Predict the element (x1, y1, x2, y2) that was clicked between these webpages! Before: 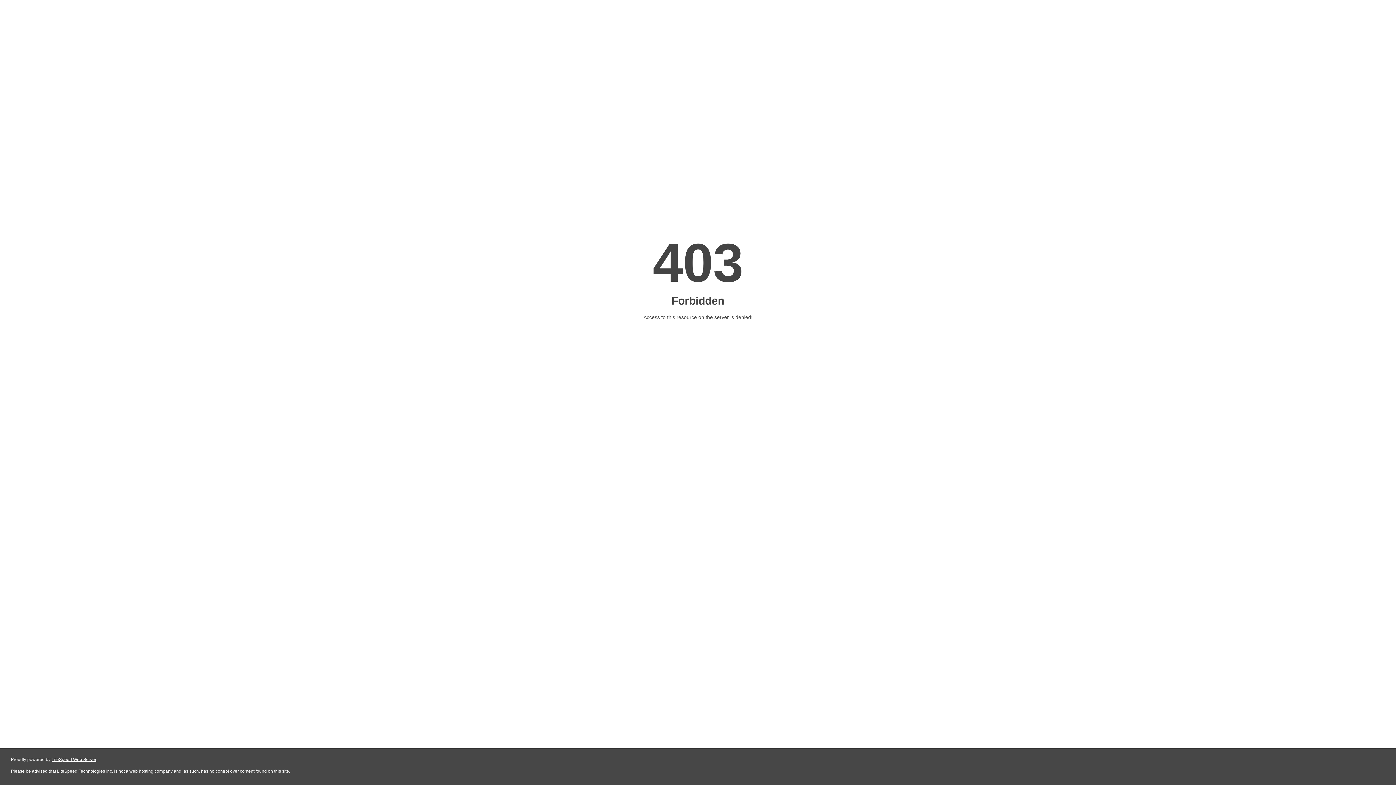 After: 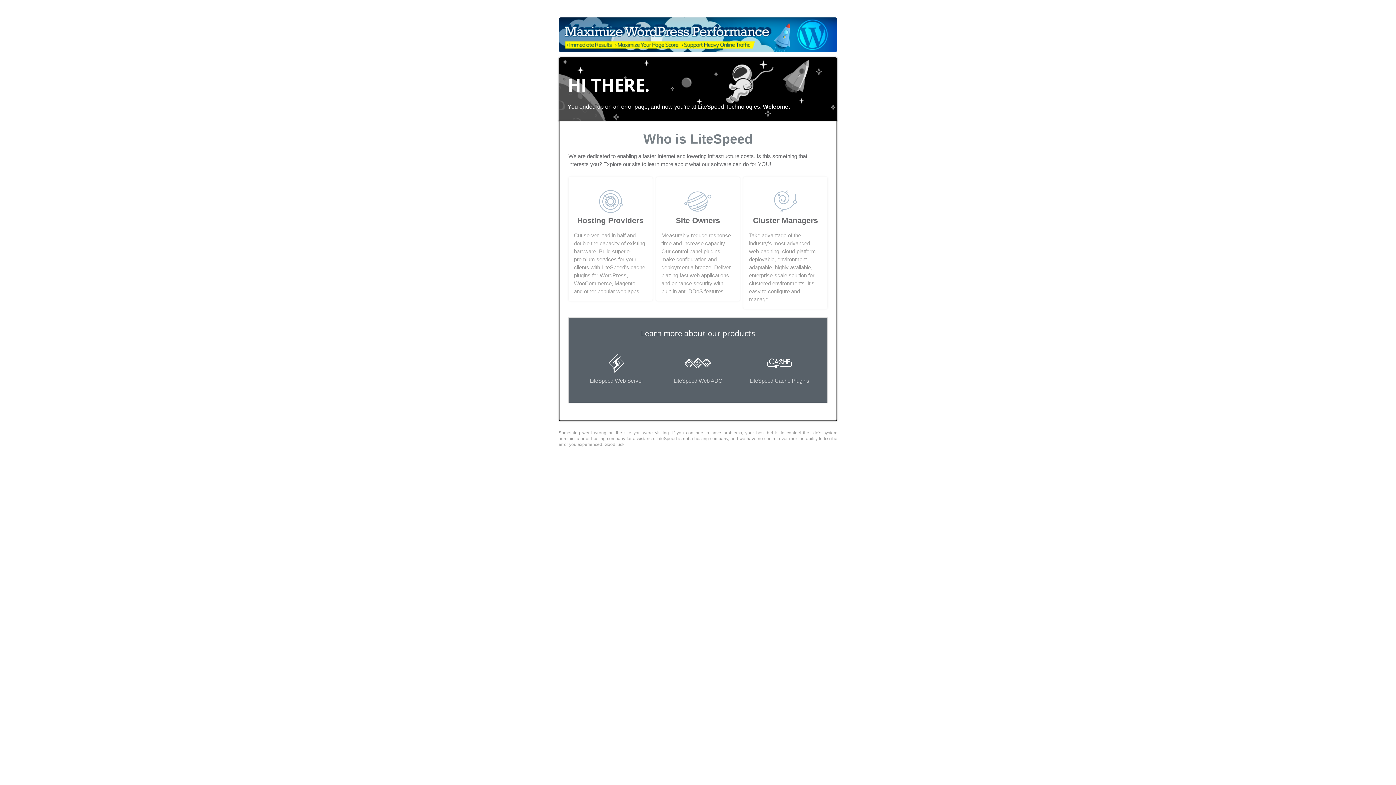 Action: bbox: (51, 757, 96, 762) label: LiteSpeed Web Server